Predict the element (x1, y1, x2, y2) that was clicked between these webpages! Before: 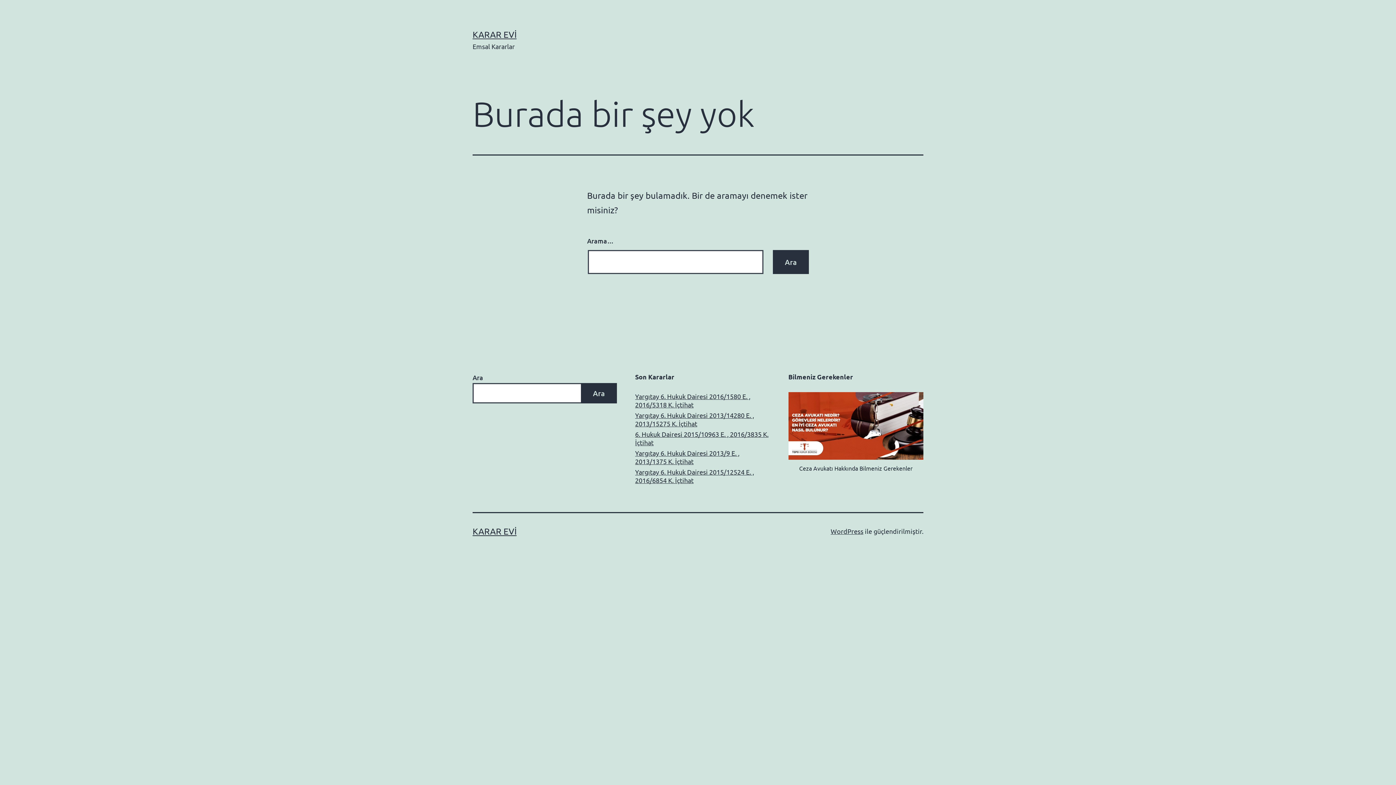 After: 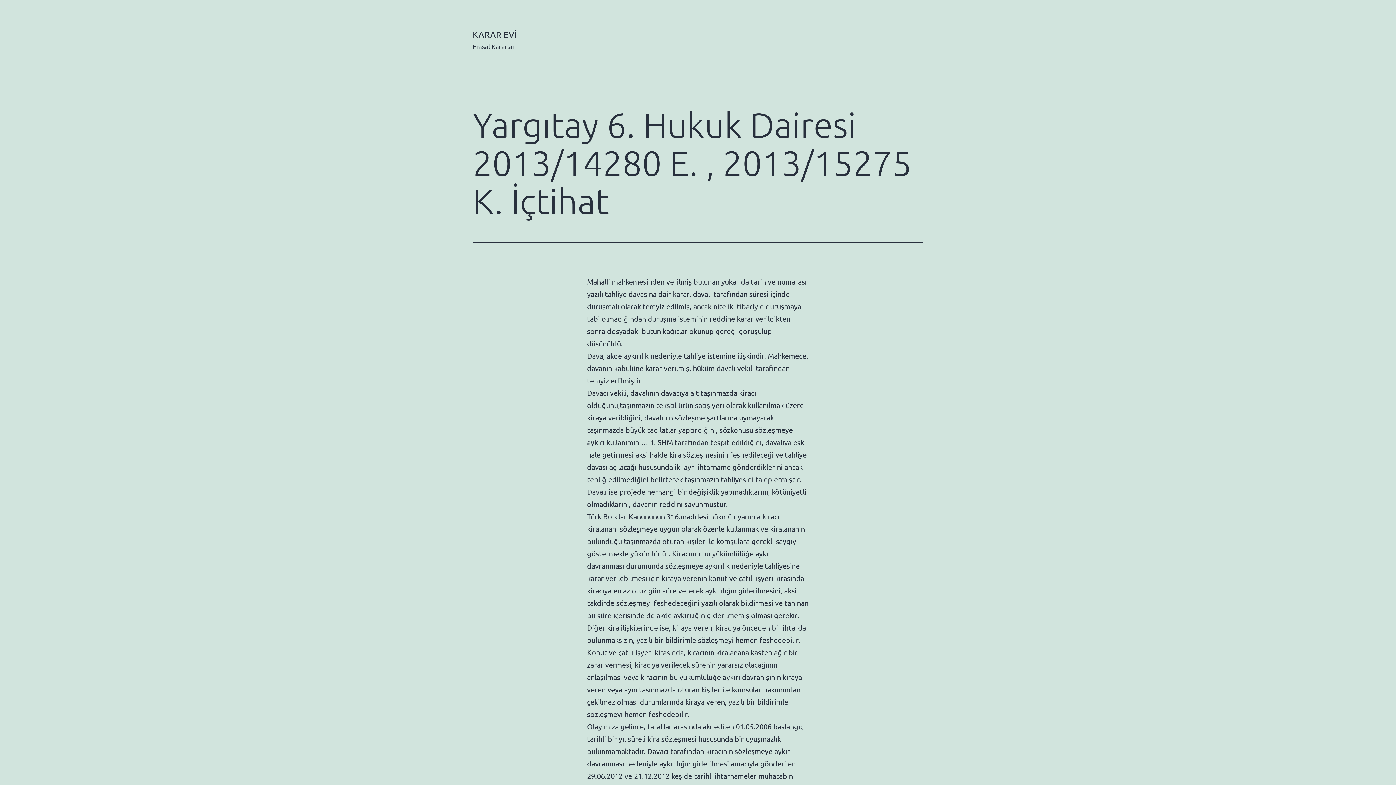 Action: bbox: (635, 411, 770, 428) label: Yargıtay 6. Hukuk Dairesi 2013/14280 E. , 2013/15275 K. İçtihat